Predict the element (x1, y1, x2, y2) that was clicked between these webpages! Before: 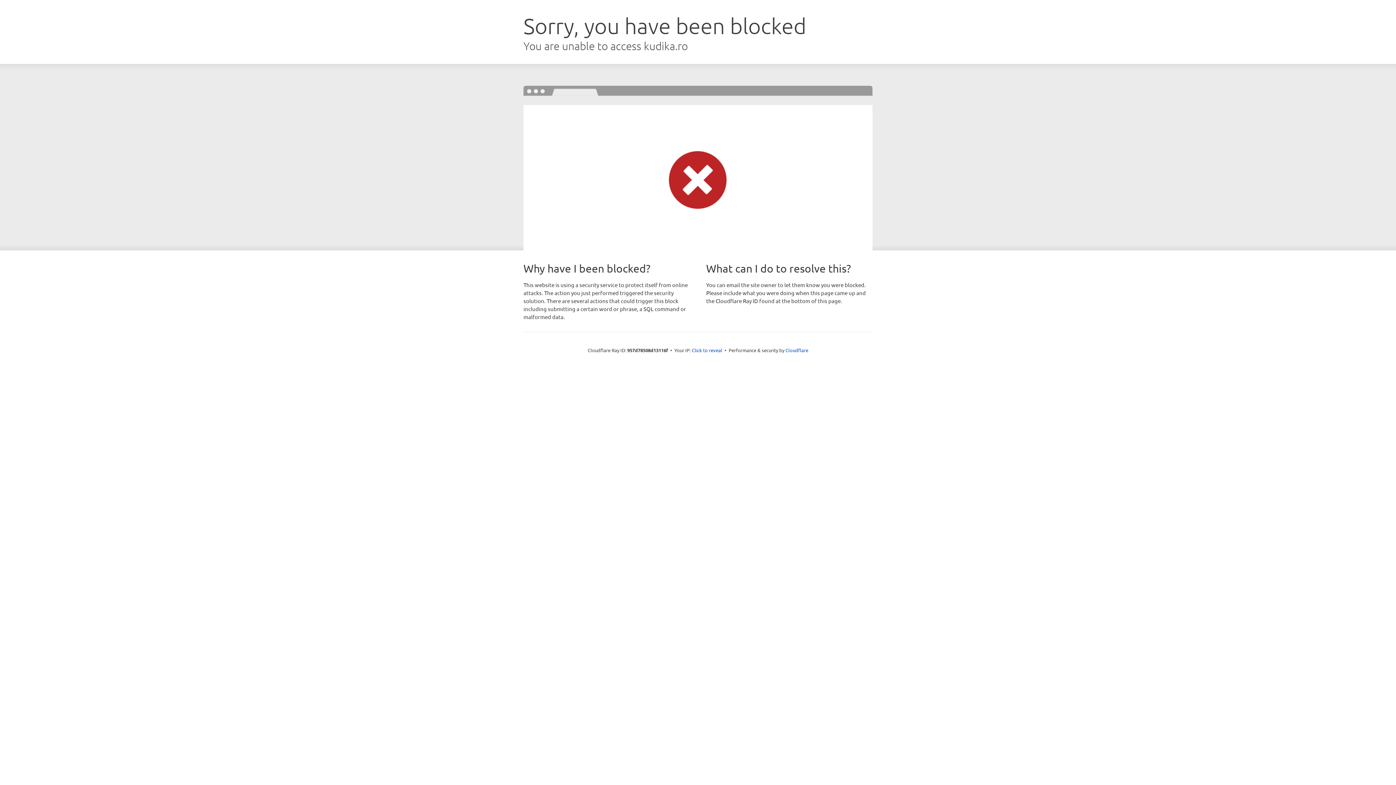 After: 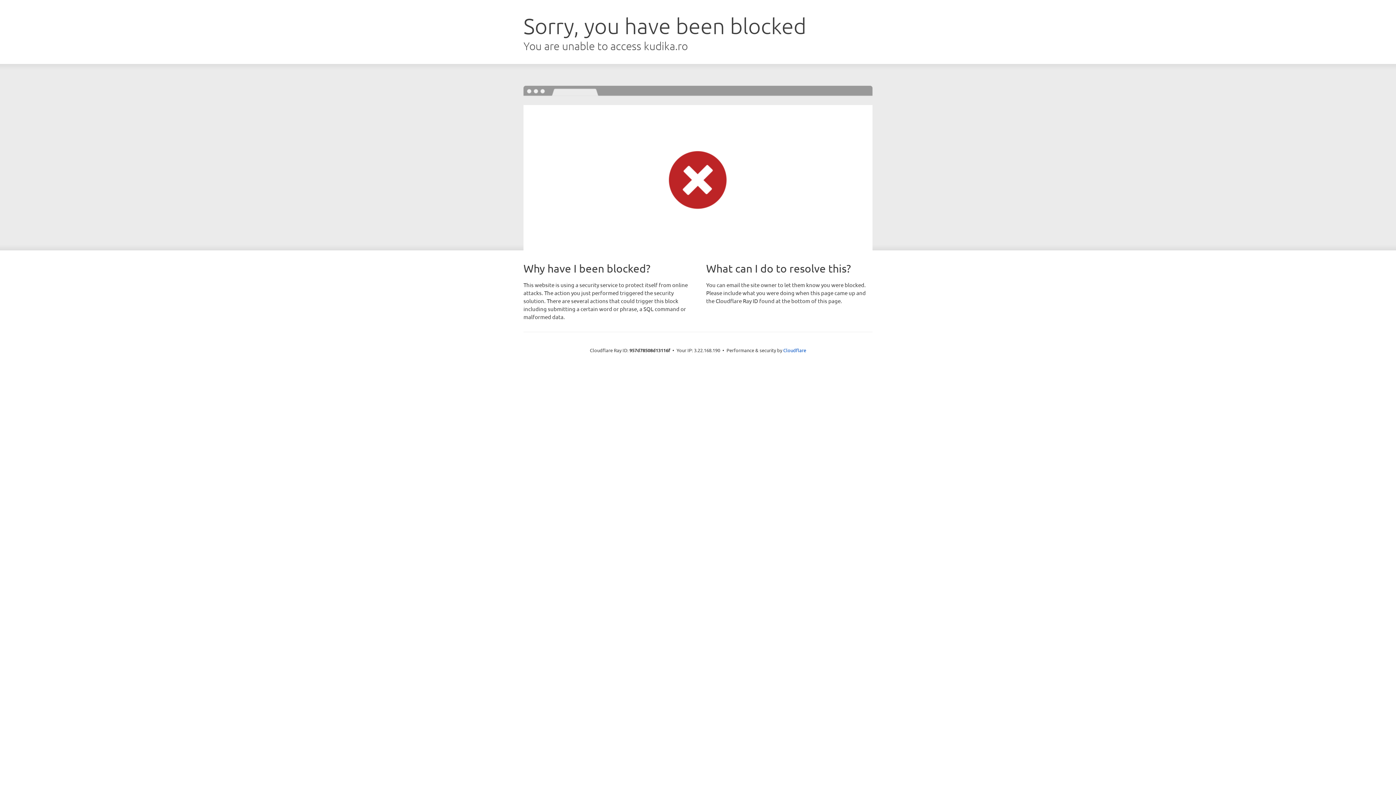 Action: bbox: (692, 346, 722, 353) label: Click to reveal